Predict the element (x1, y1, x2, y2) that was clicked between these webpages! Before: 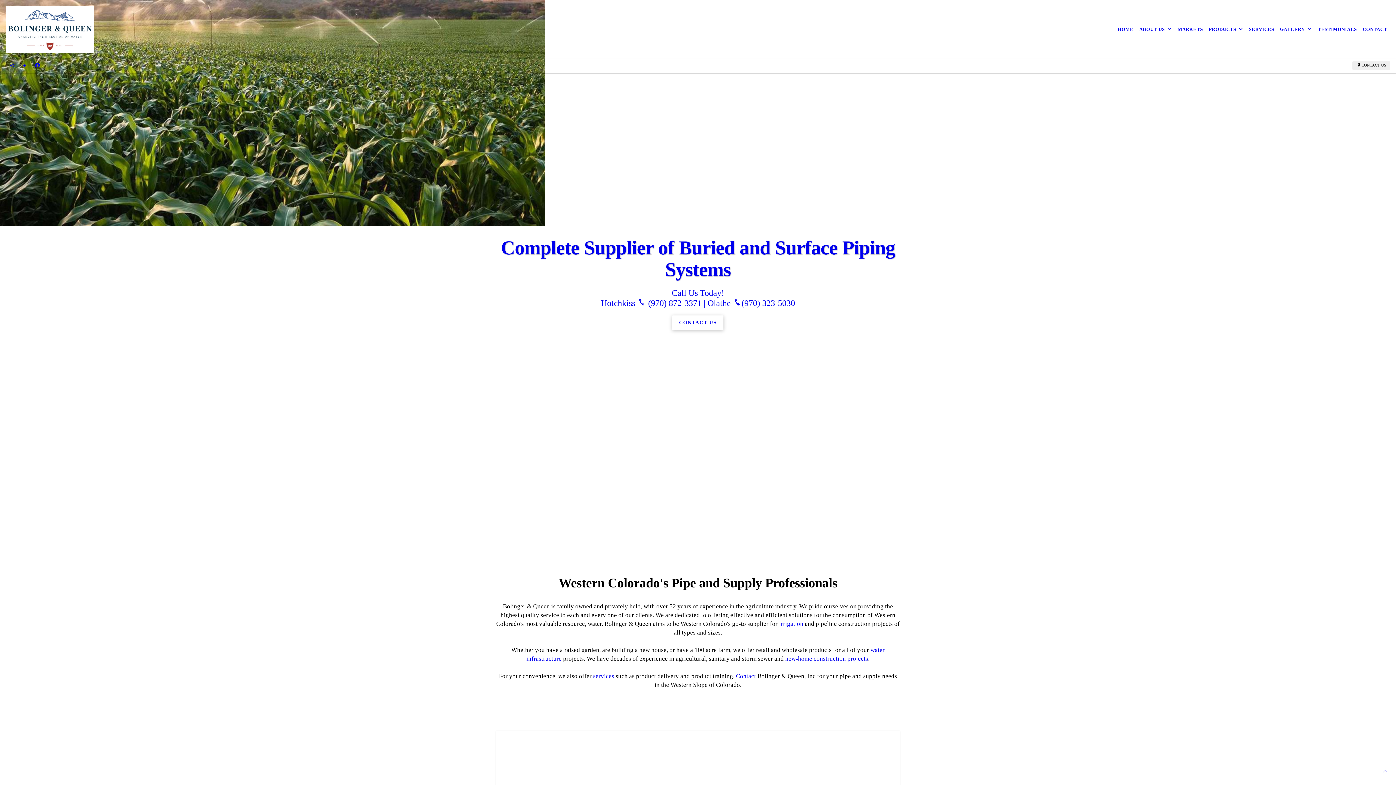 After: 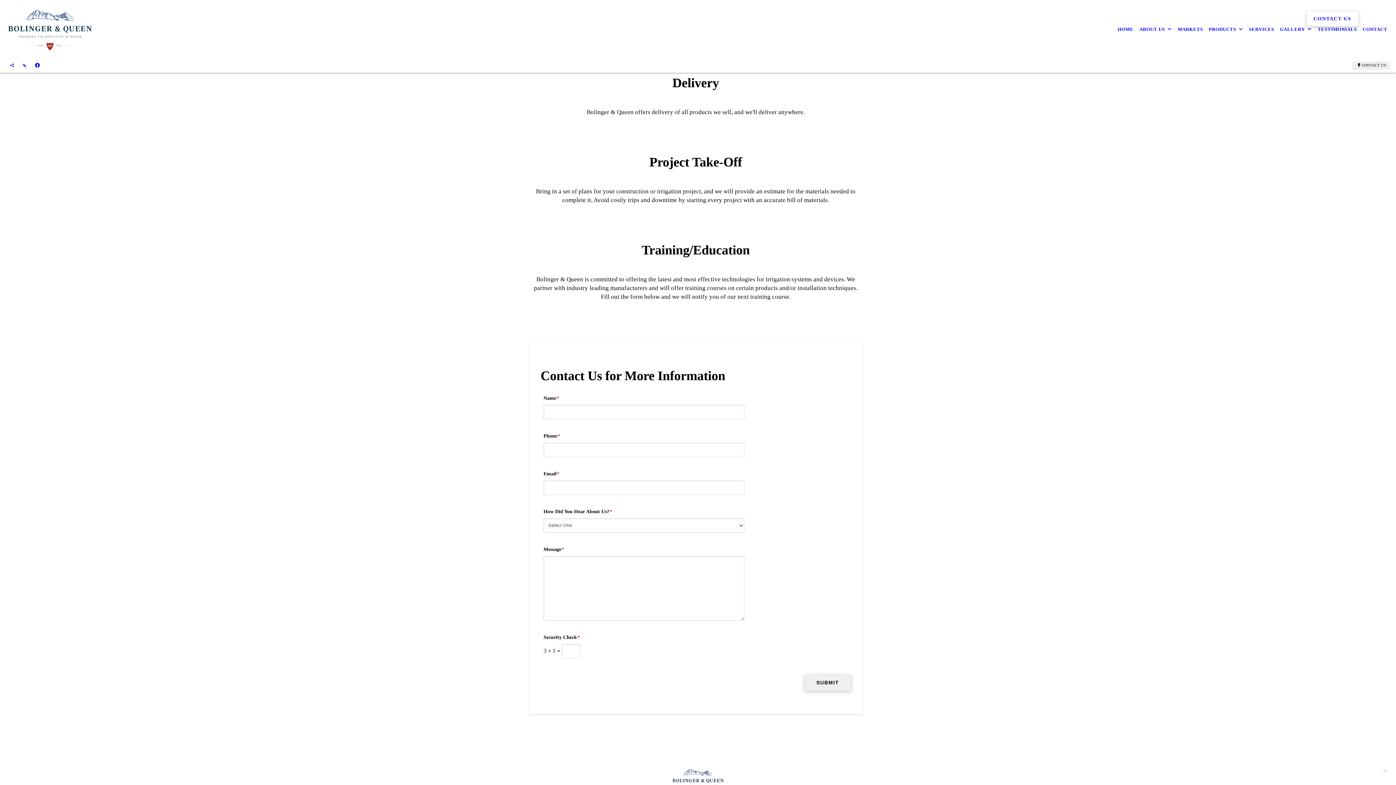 Action: label: SERVICES bbox: (1246, 21, 1277, 37)